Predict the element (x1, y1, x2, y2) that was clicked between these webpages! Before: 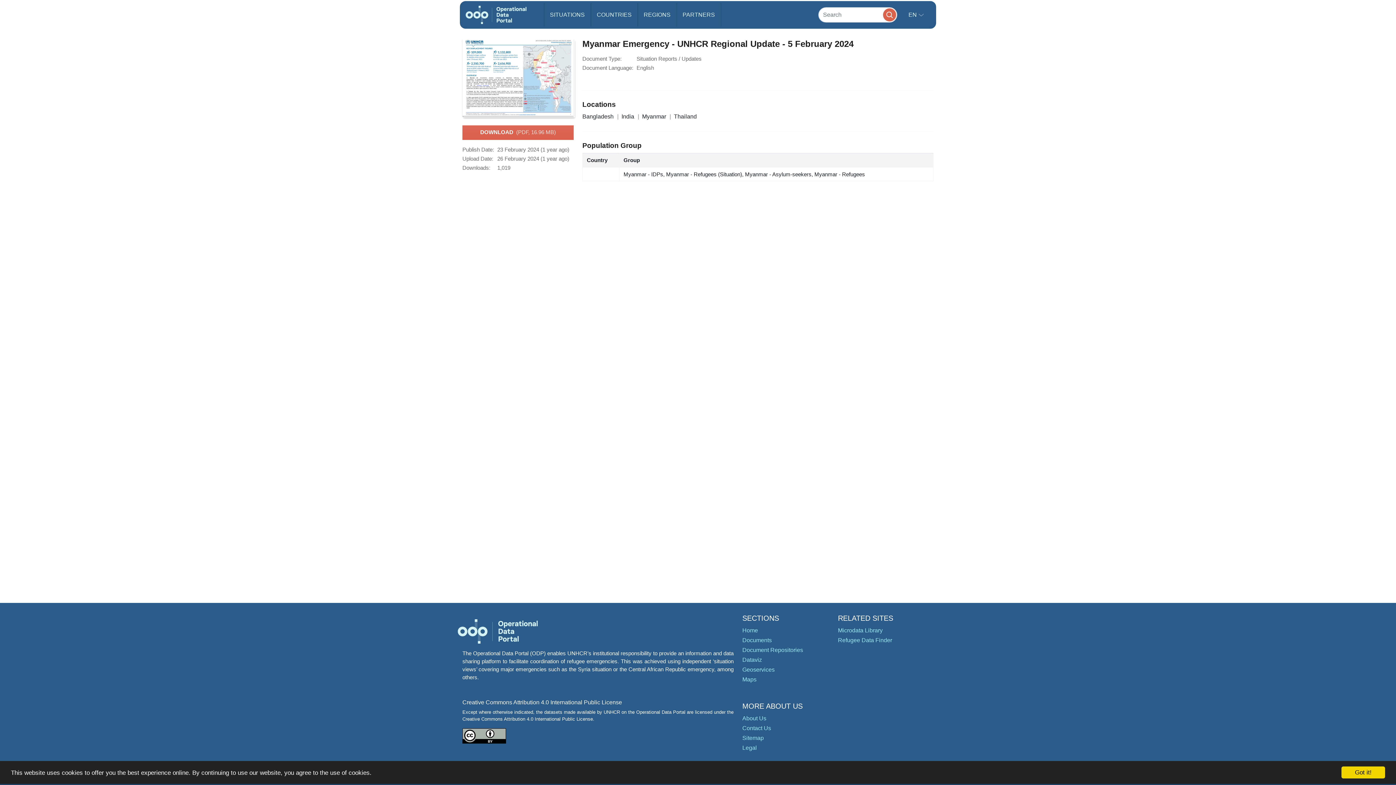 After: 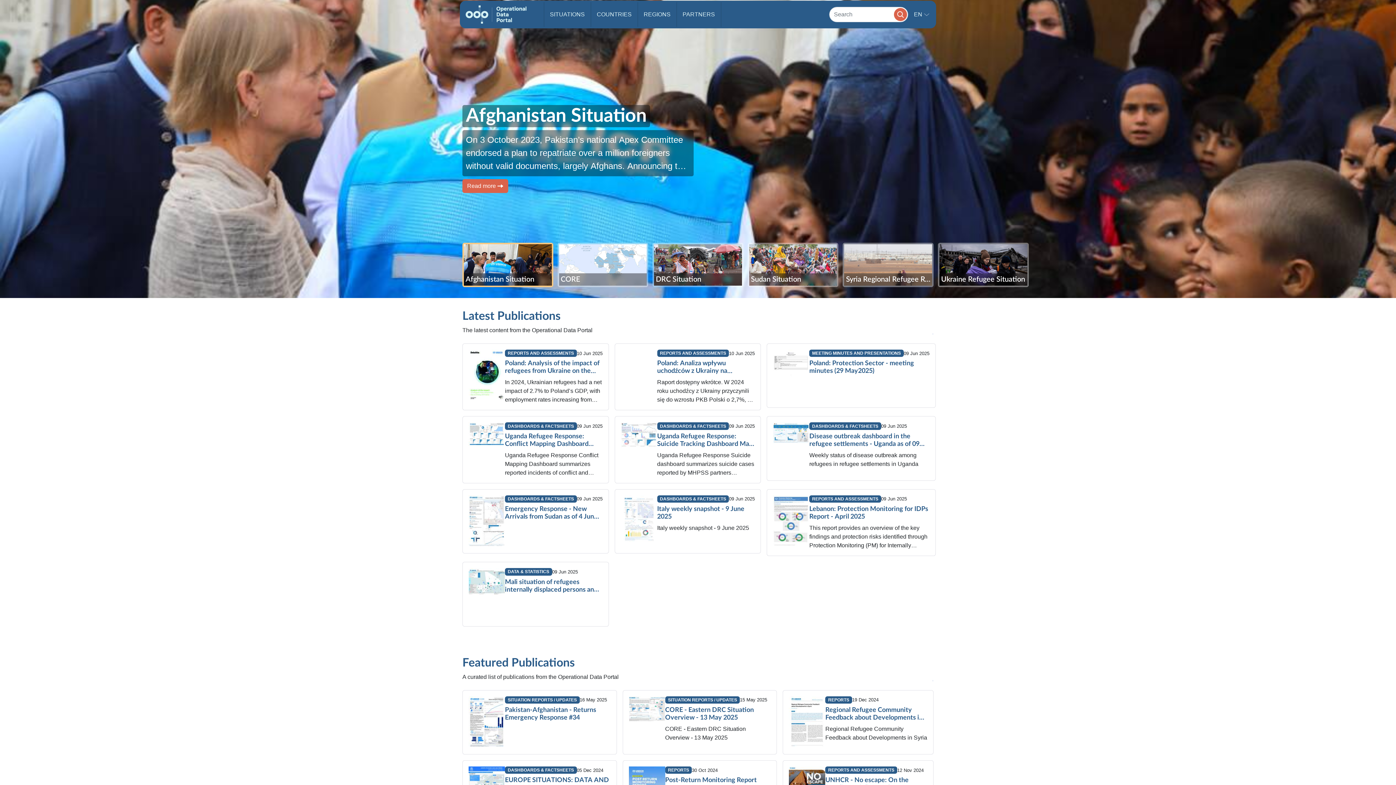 Action: bbox: (465, 2, 526, 27)